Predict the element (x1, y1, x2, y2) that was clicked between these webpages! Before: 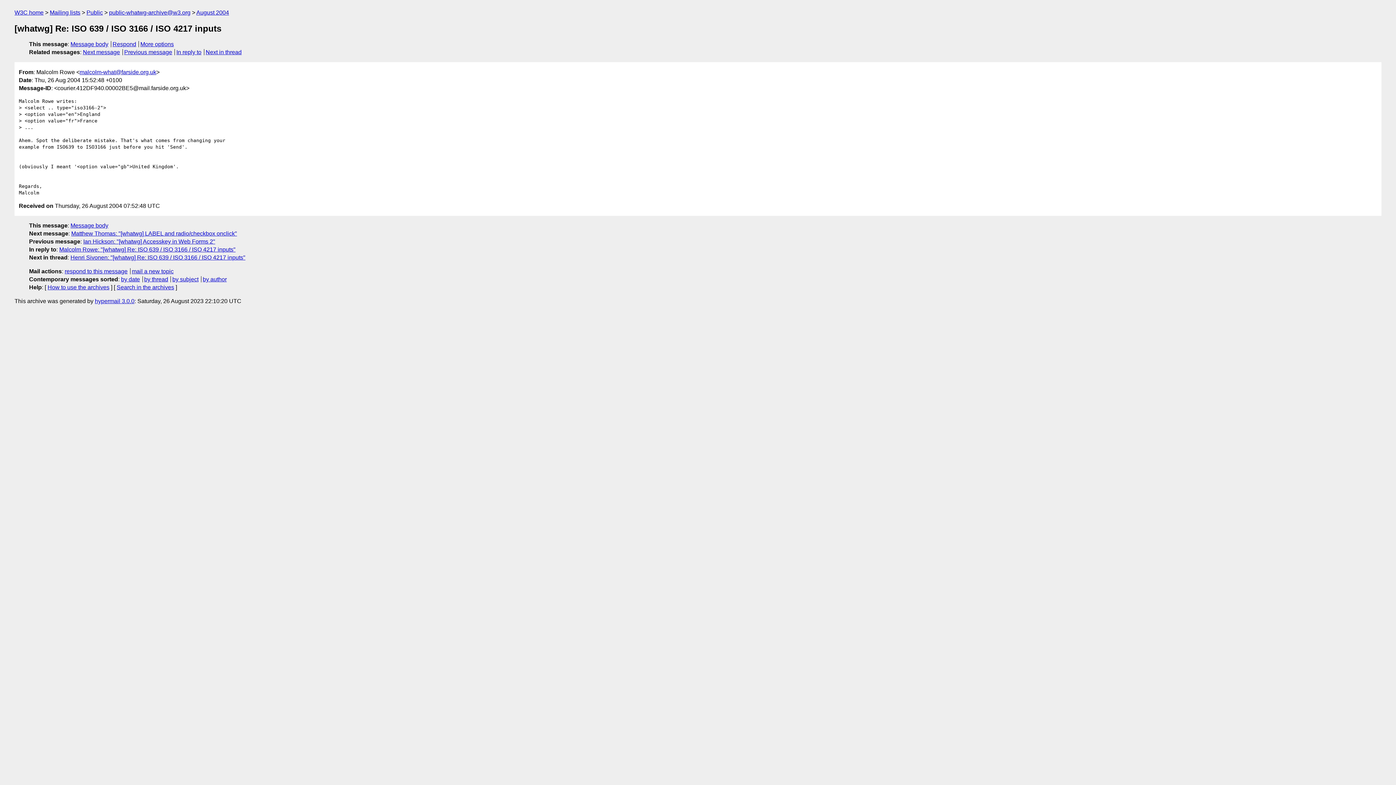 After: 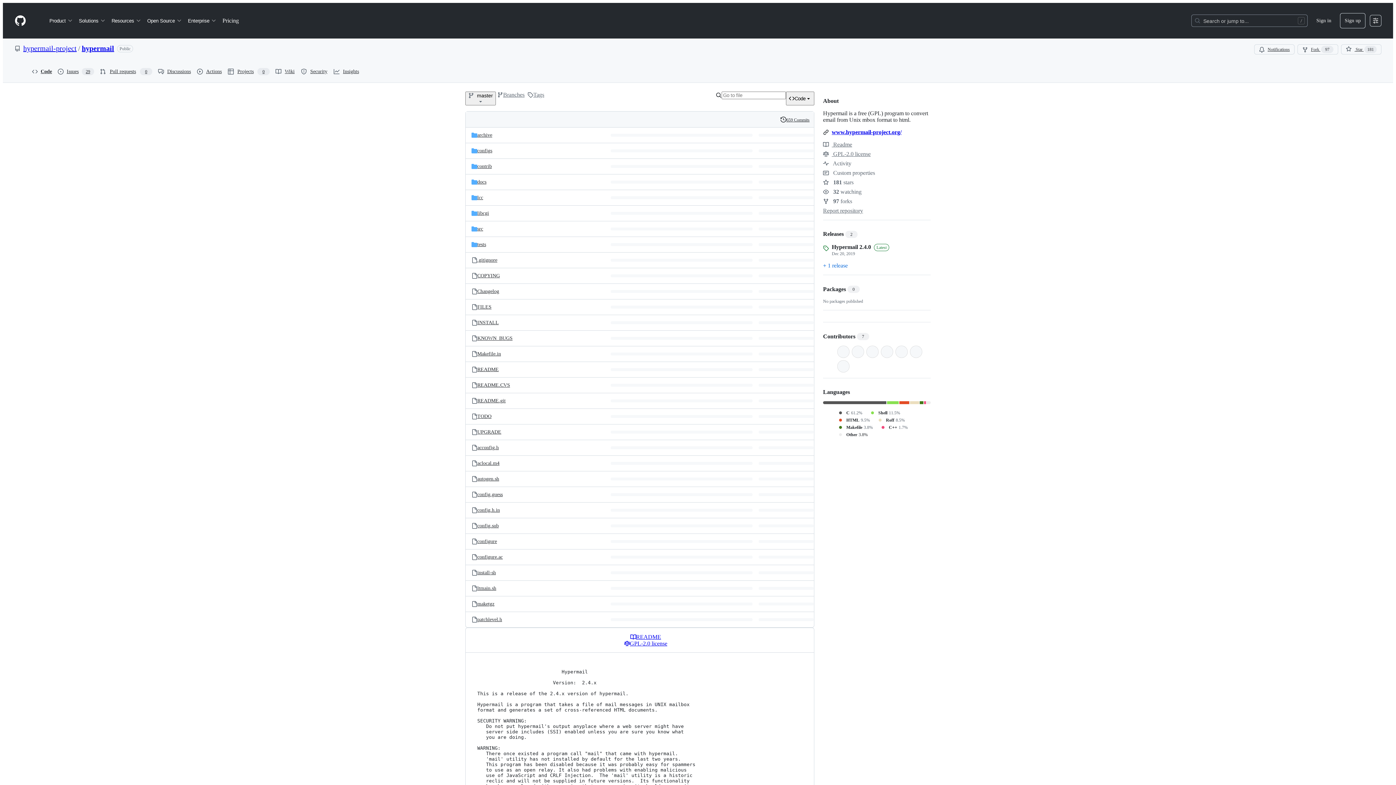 Action: label: hypermail 3.0.0 bbox: (94, 298, 134, 304)